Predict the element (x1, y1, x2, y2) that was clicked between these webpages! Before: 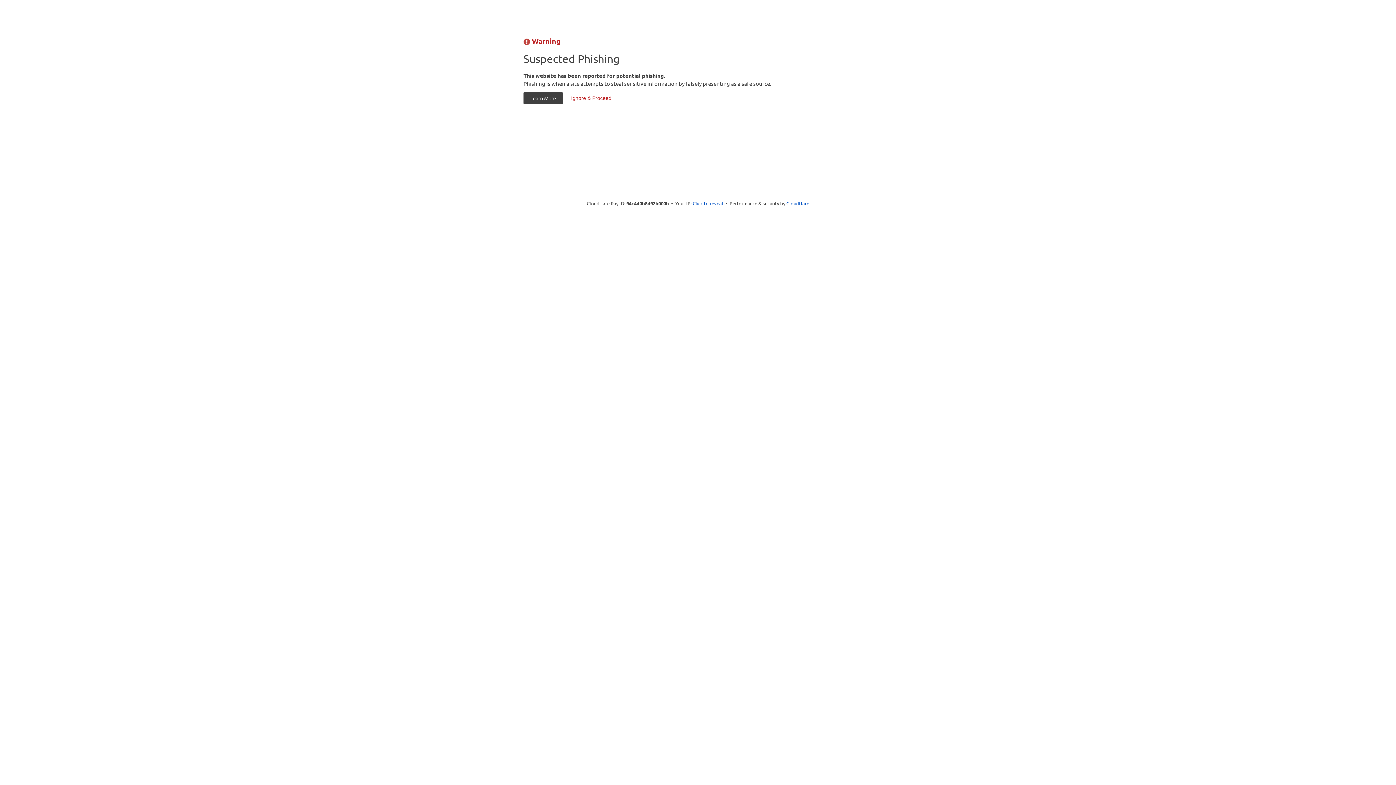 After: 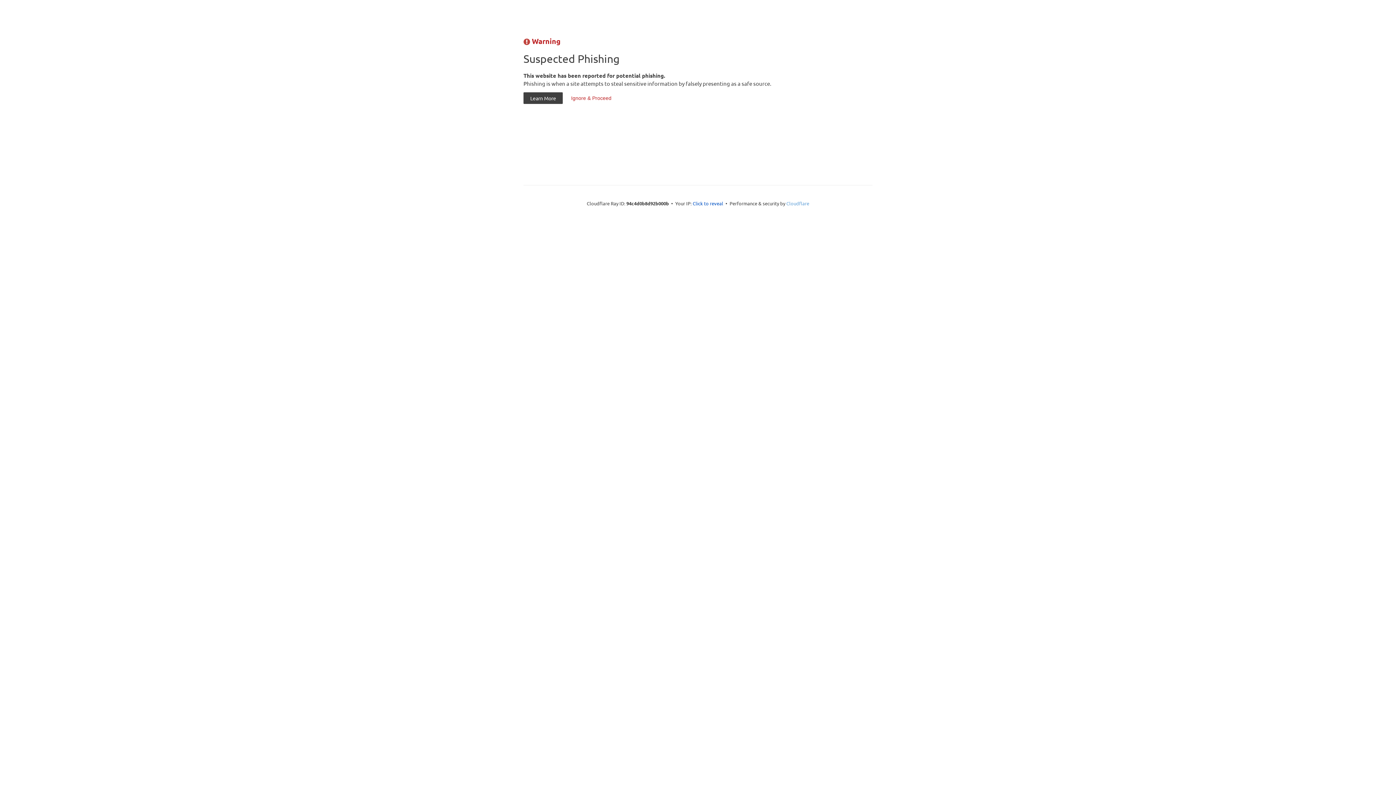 Action: bbox: (786, 200, 809, 206) label: Cloudflare